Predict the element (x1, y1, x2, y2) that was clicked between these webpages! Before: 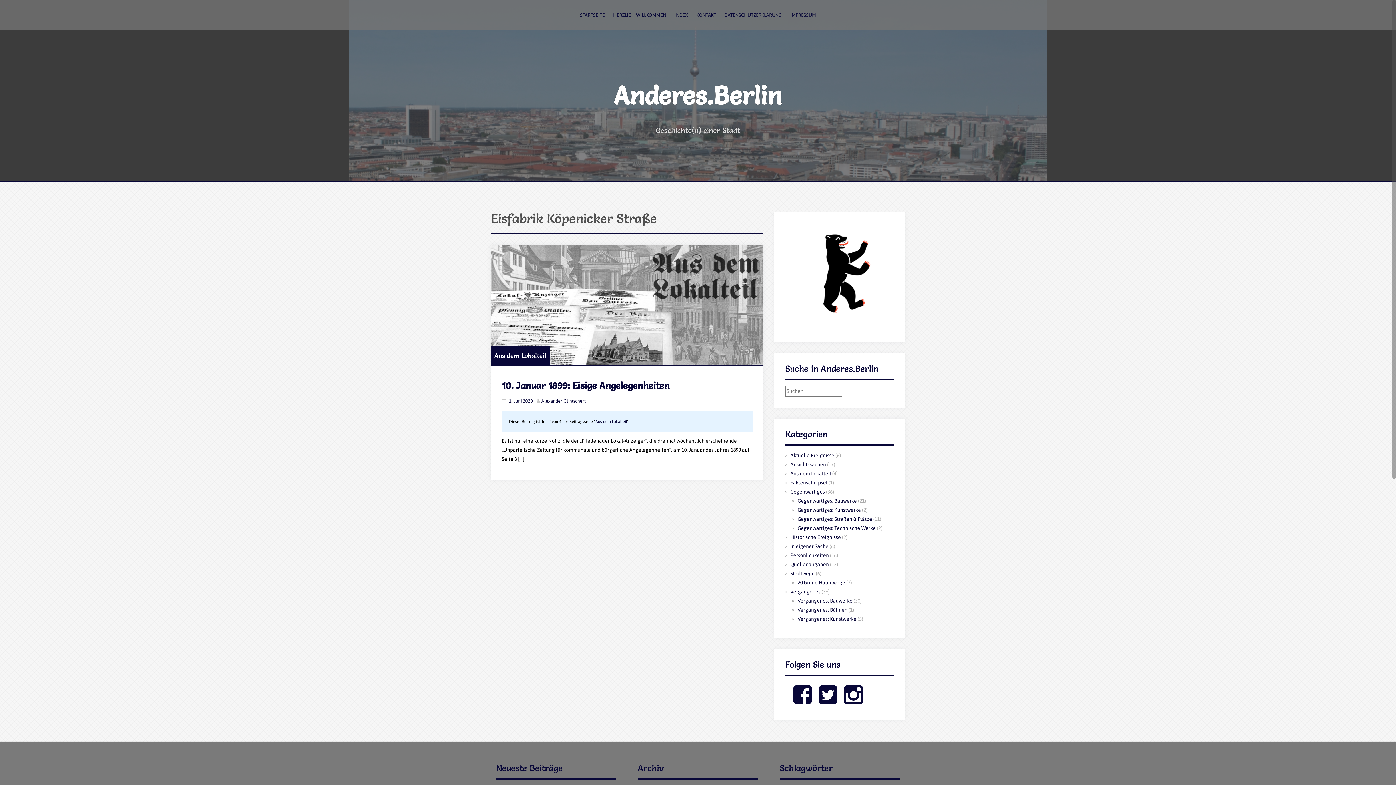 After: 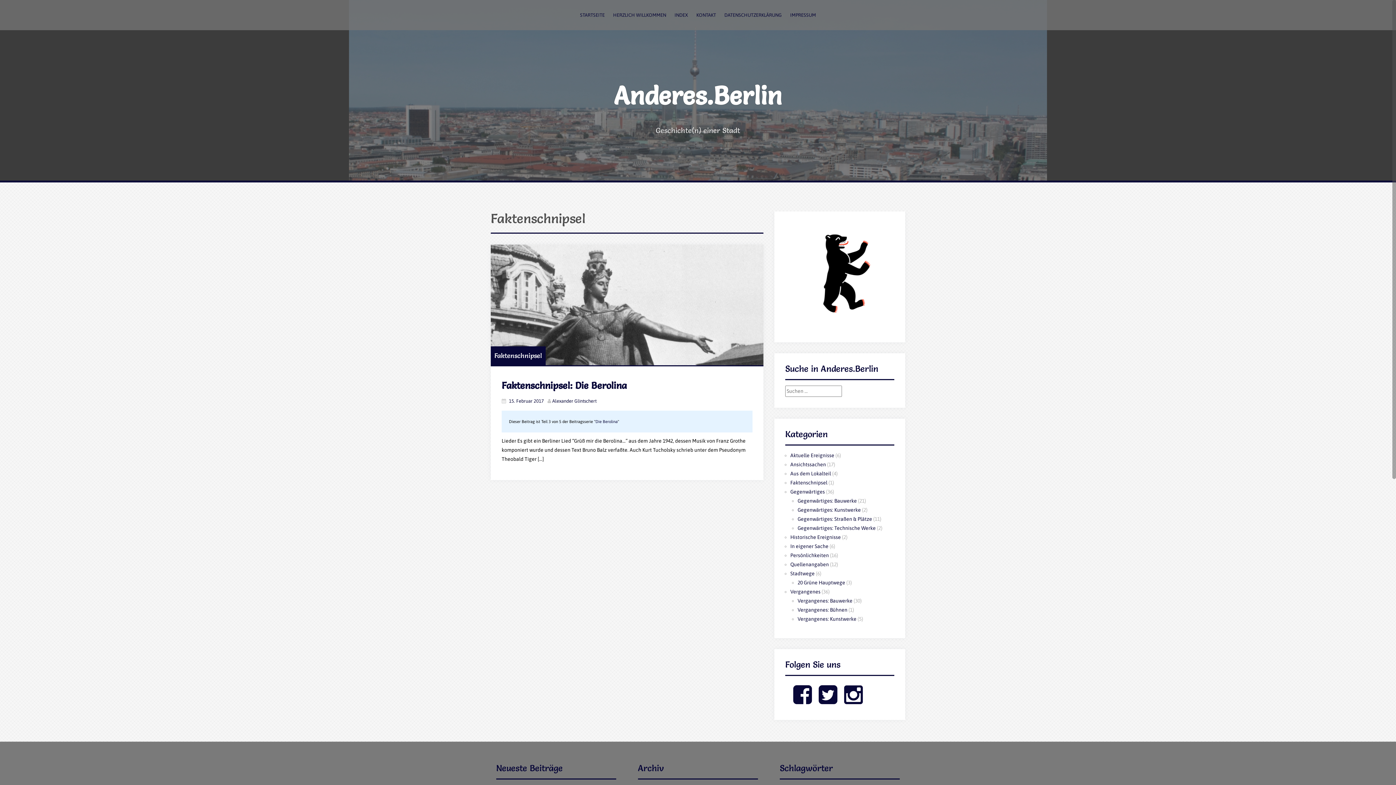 Action: bbox: (790, 480, 827, 485) label: Faktenschnipsel